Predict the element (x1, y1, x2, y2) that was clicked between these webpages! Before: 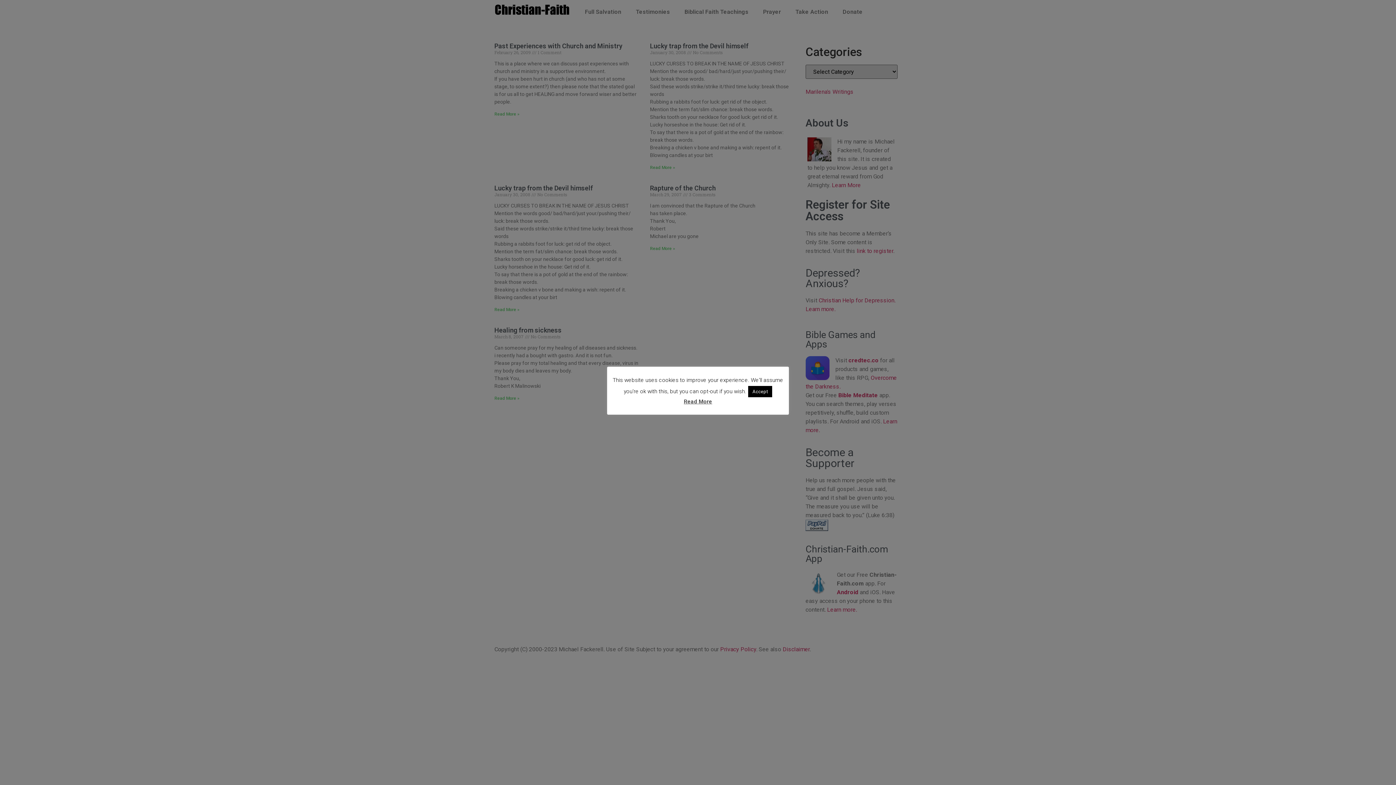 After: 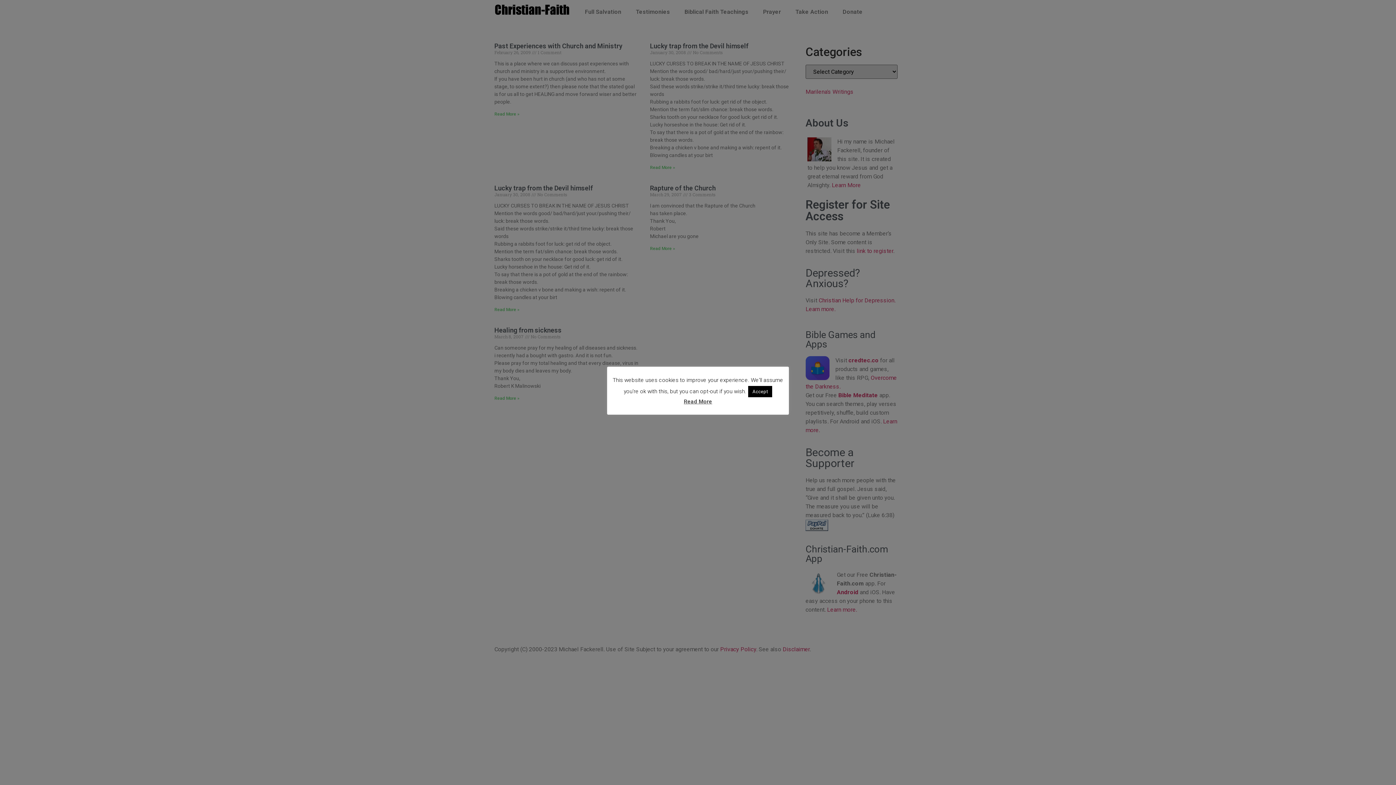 Action: label: Read More bbox: (684, 397, 712, 405)